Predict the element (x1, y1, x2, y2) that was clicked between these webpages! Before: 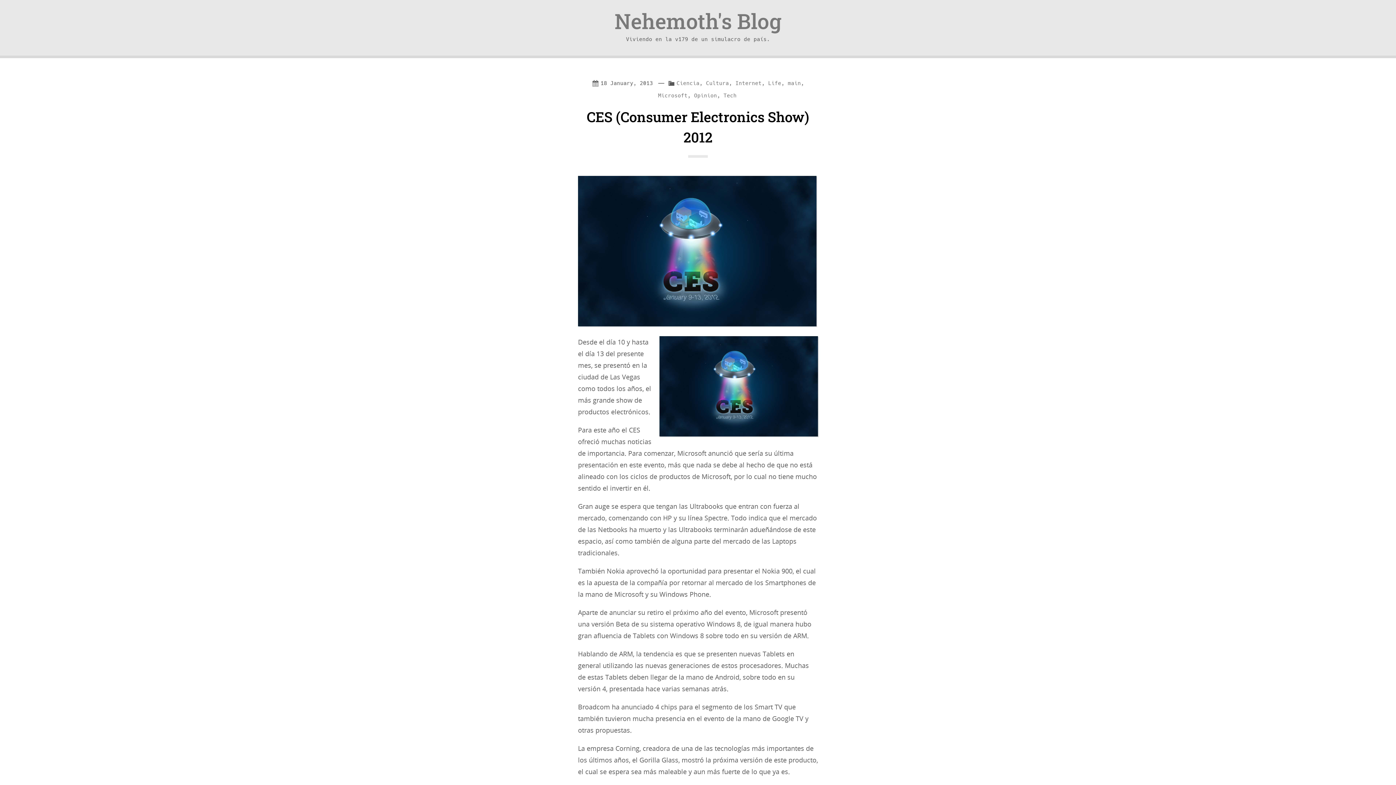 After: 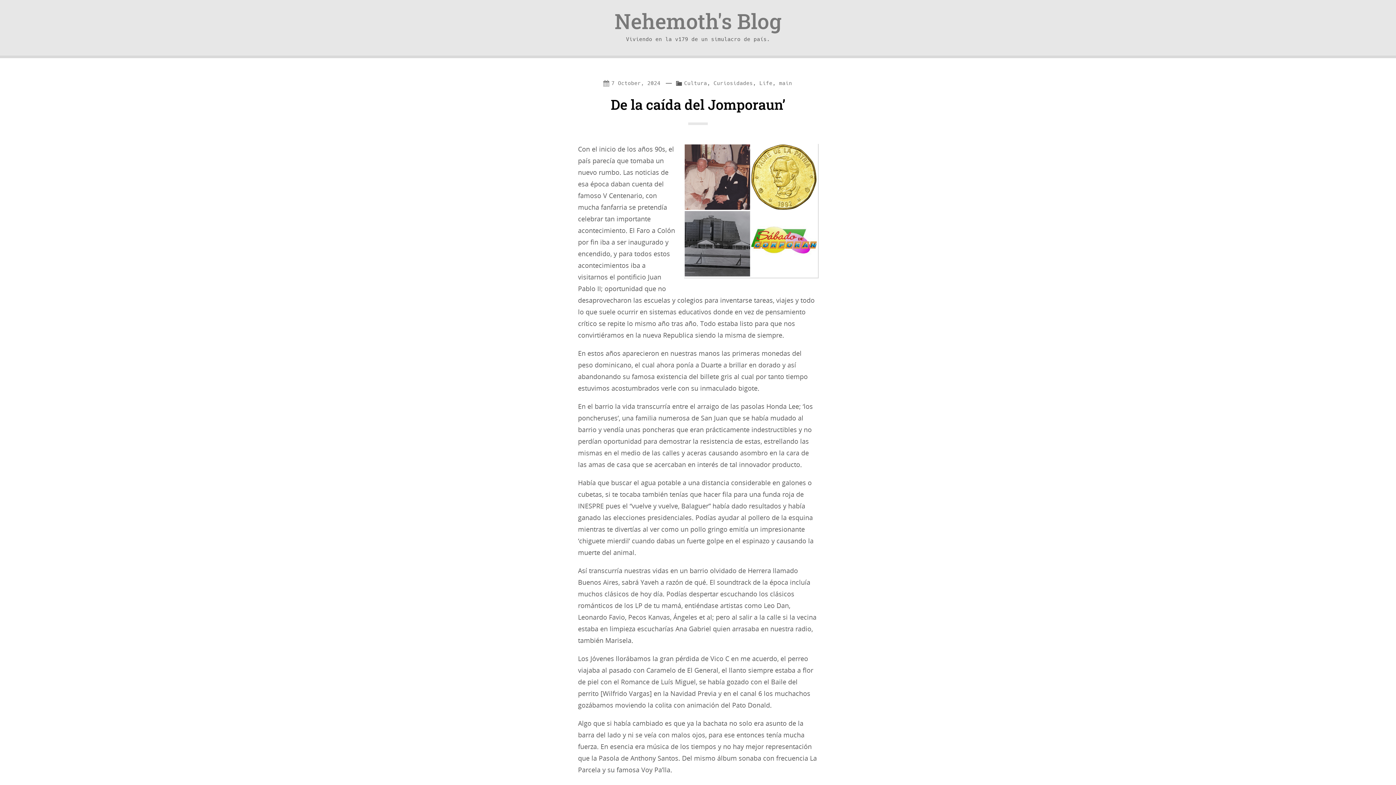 Action: bbox: (768, 80, 781, 86) label: Life